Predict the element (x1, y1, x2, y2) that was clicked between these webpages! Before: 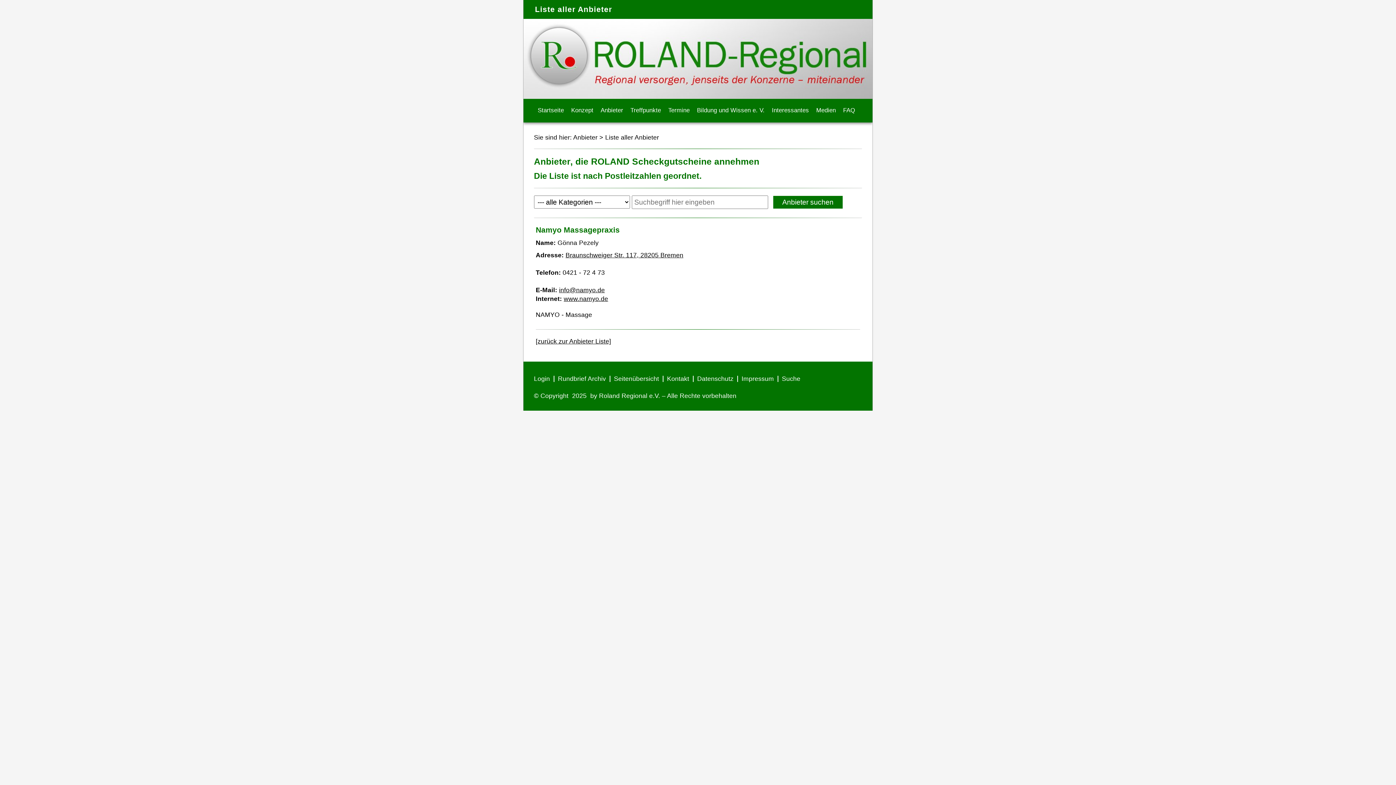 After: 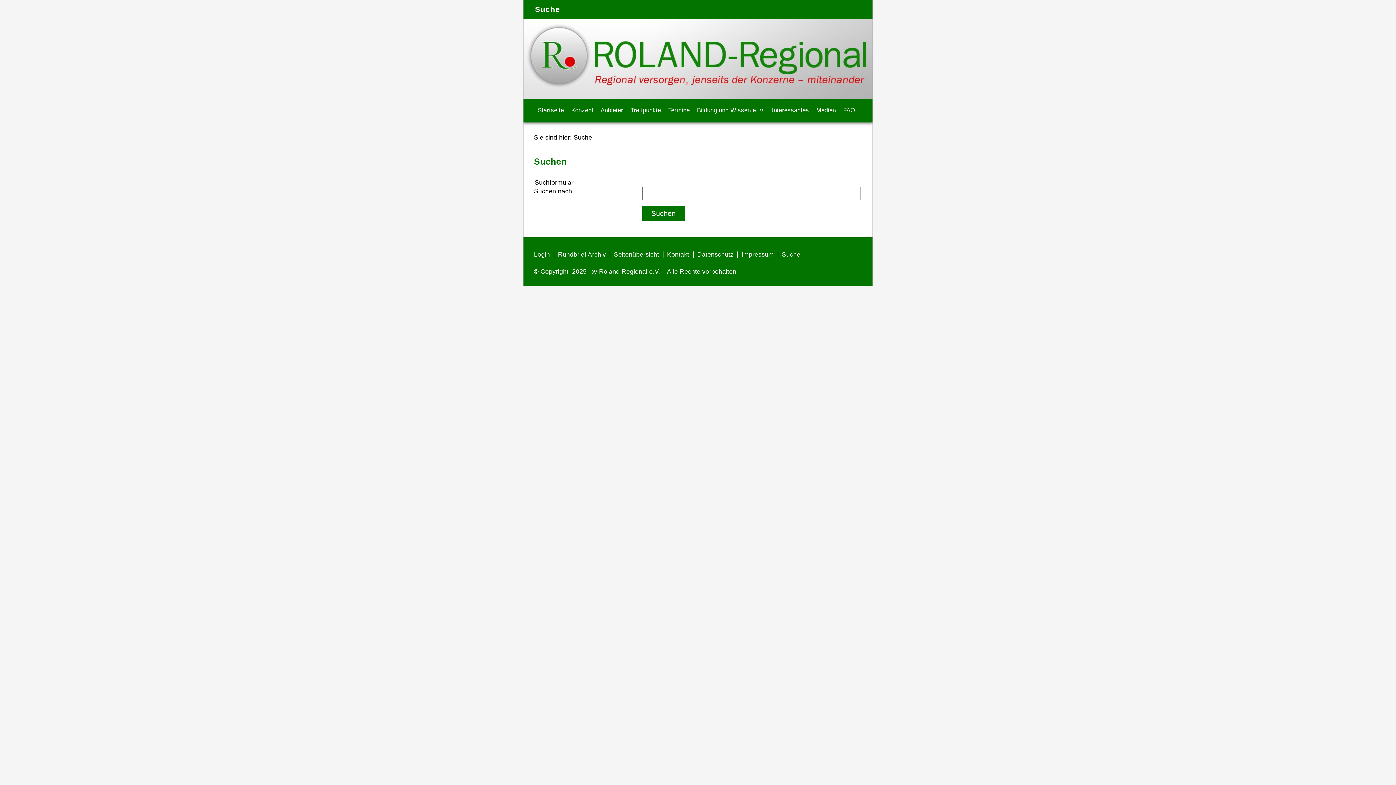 Action: label: Suche bbox: (782, 375, 800, 382)